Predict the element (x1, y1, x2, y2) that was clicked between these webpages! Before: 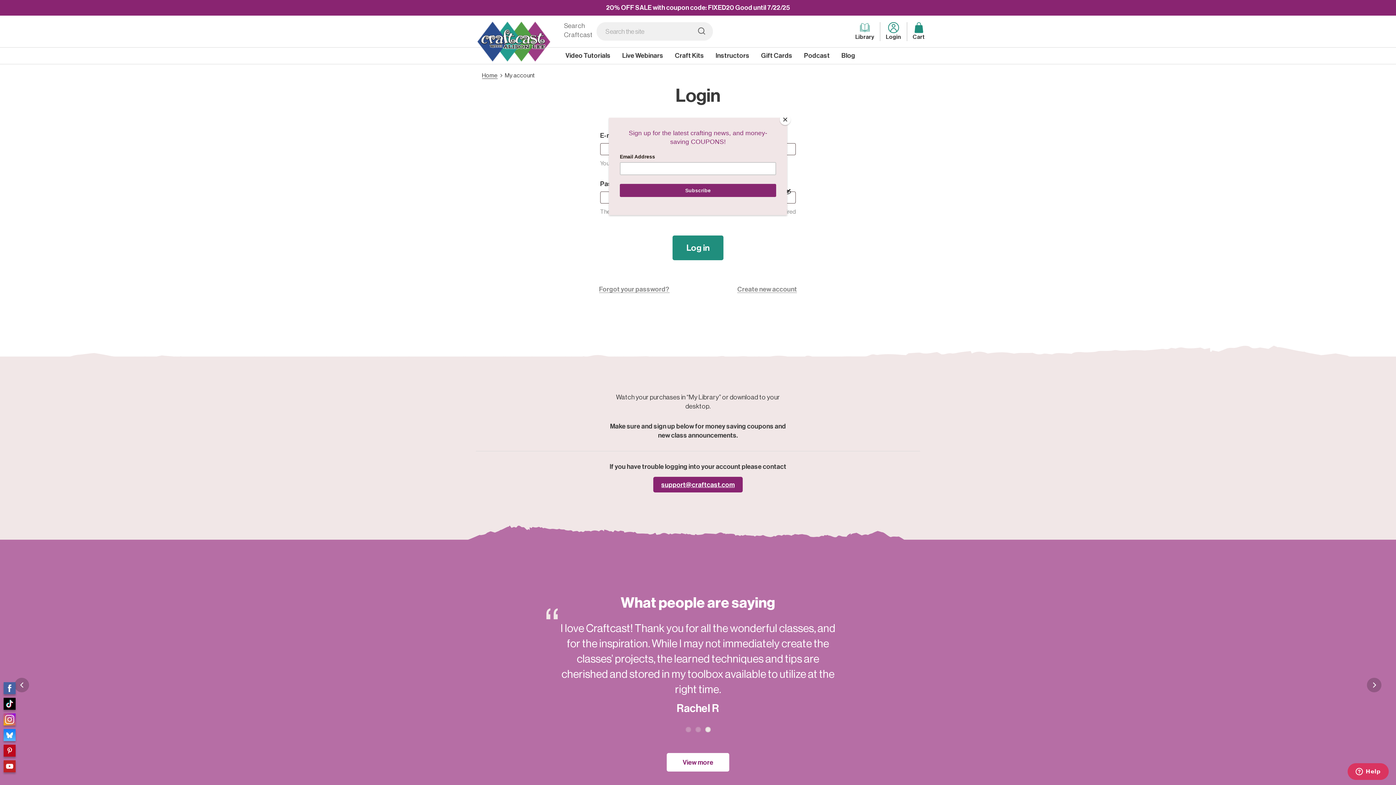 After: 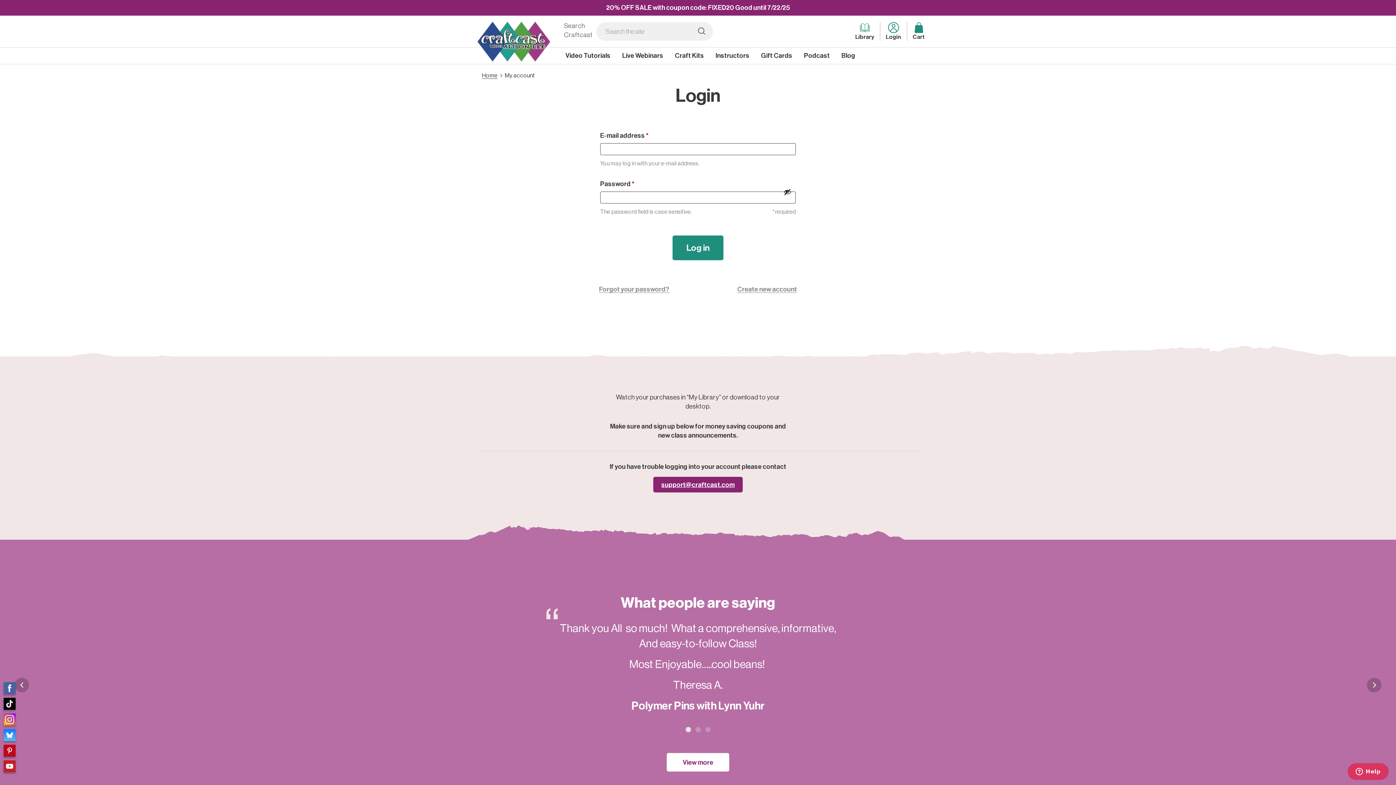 Action: bbox: (780, 114, 790, 125) label: Close